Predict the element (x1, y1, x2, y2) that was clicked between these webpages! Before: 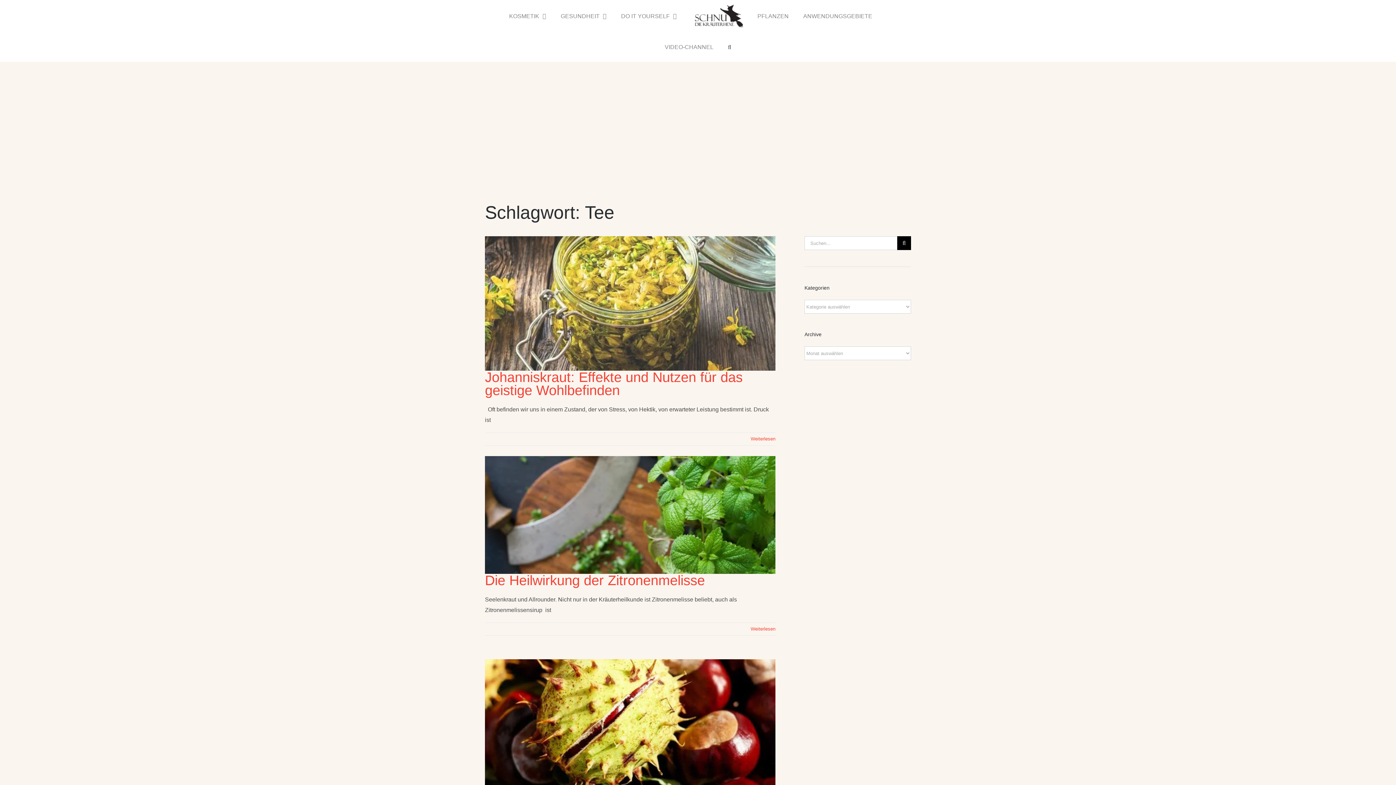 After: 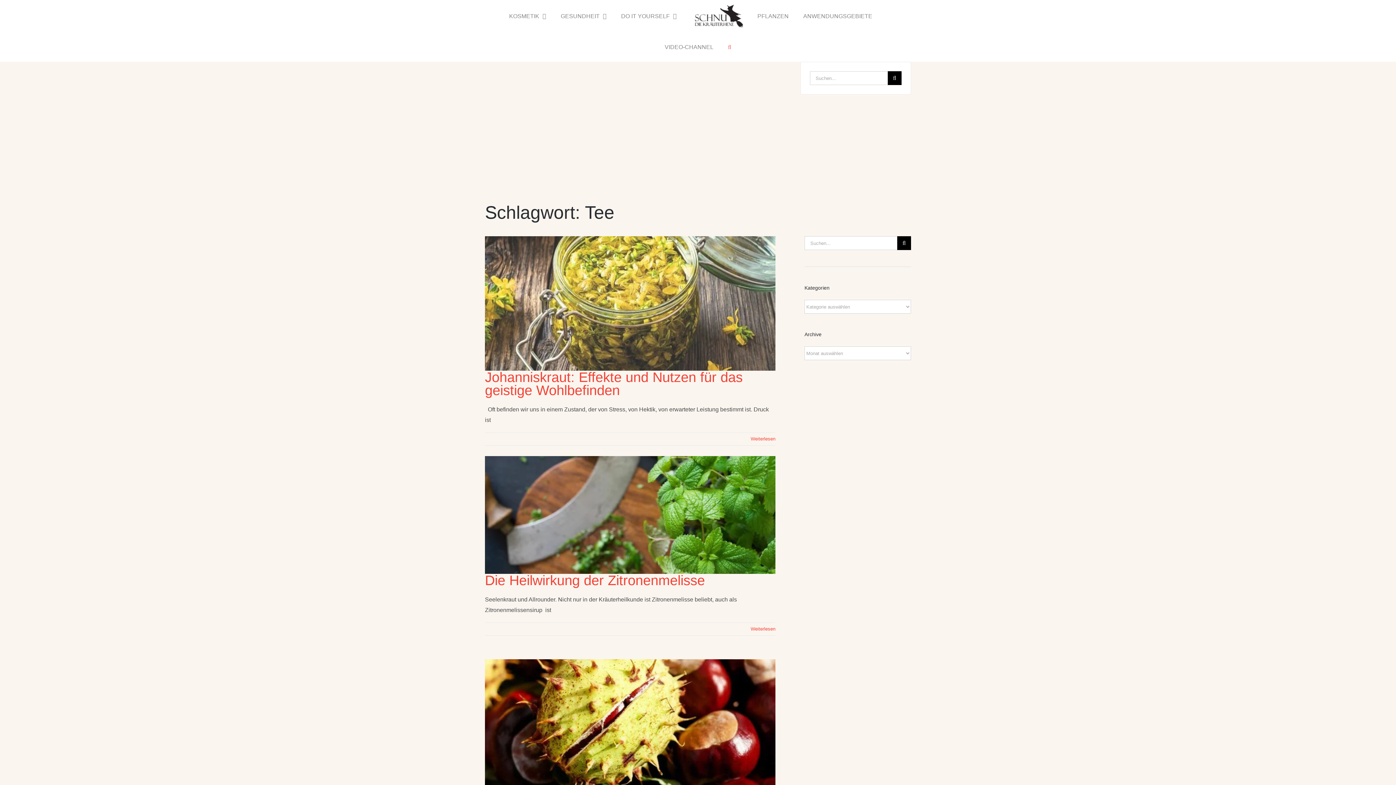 Action: label: Suche bbox: (728, 31, 731, 61)